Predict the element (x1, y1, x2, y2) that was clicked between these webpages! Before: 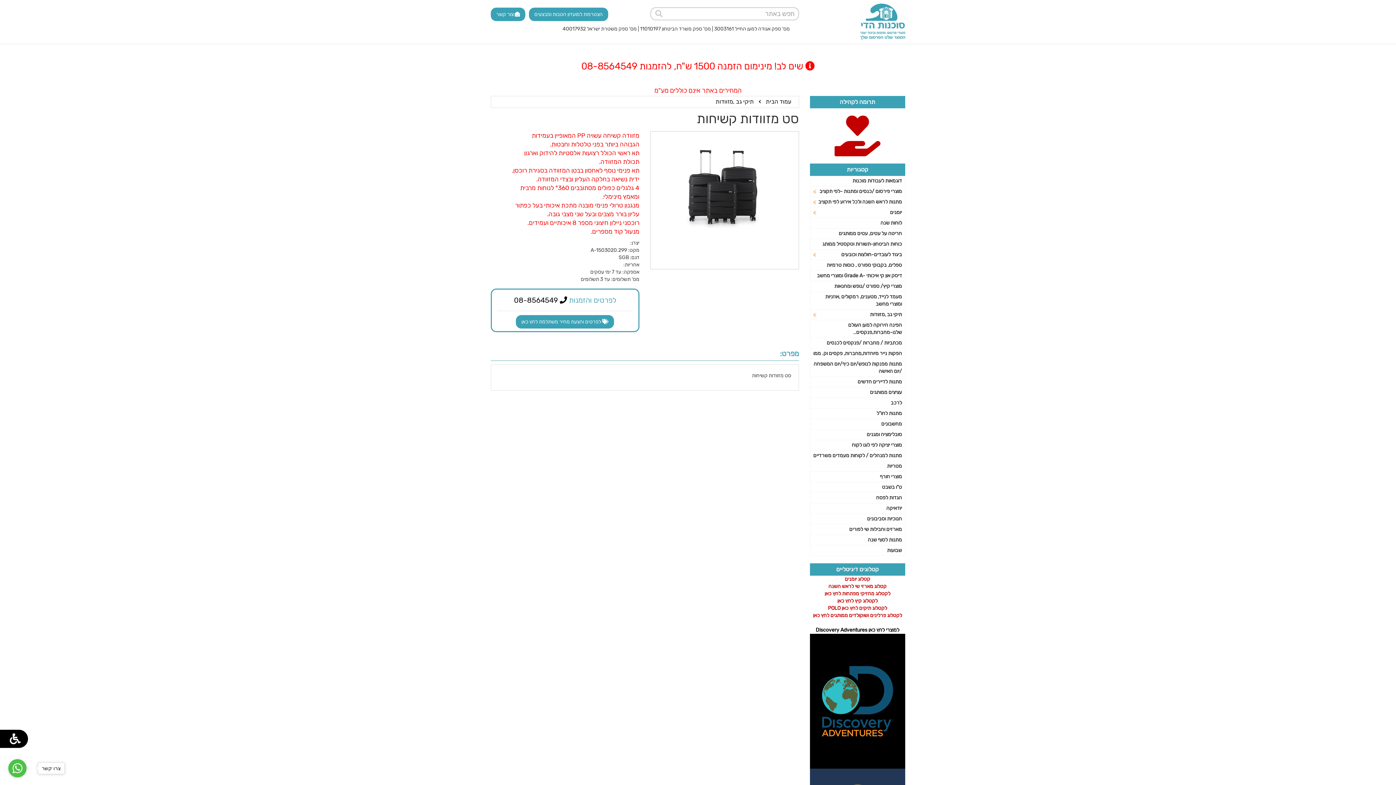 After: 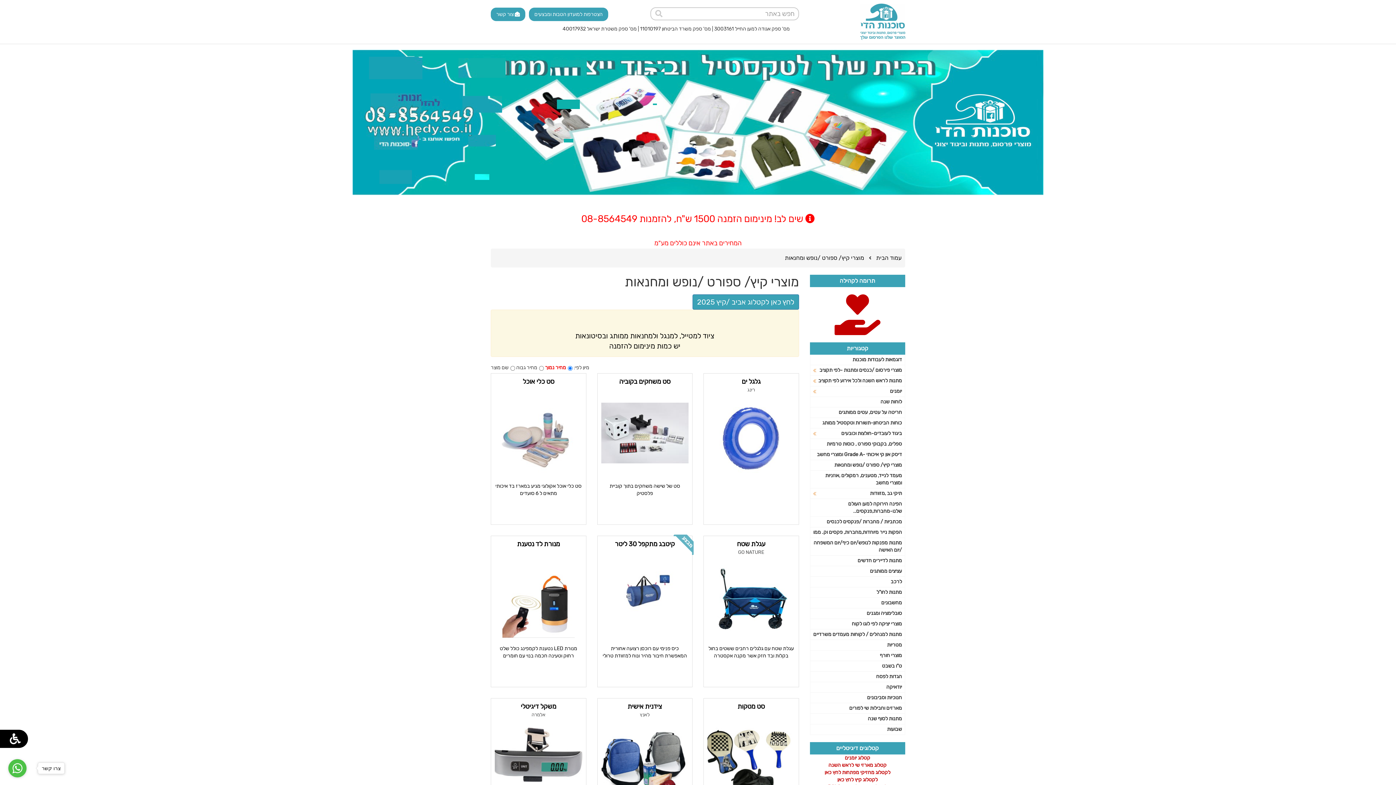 Action: bbox: (810, 281, 905, 292) label: מוצרי קיץ/ ספורט /נופש ומחנאות